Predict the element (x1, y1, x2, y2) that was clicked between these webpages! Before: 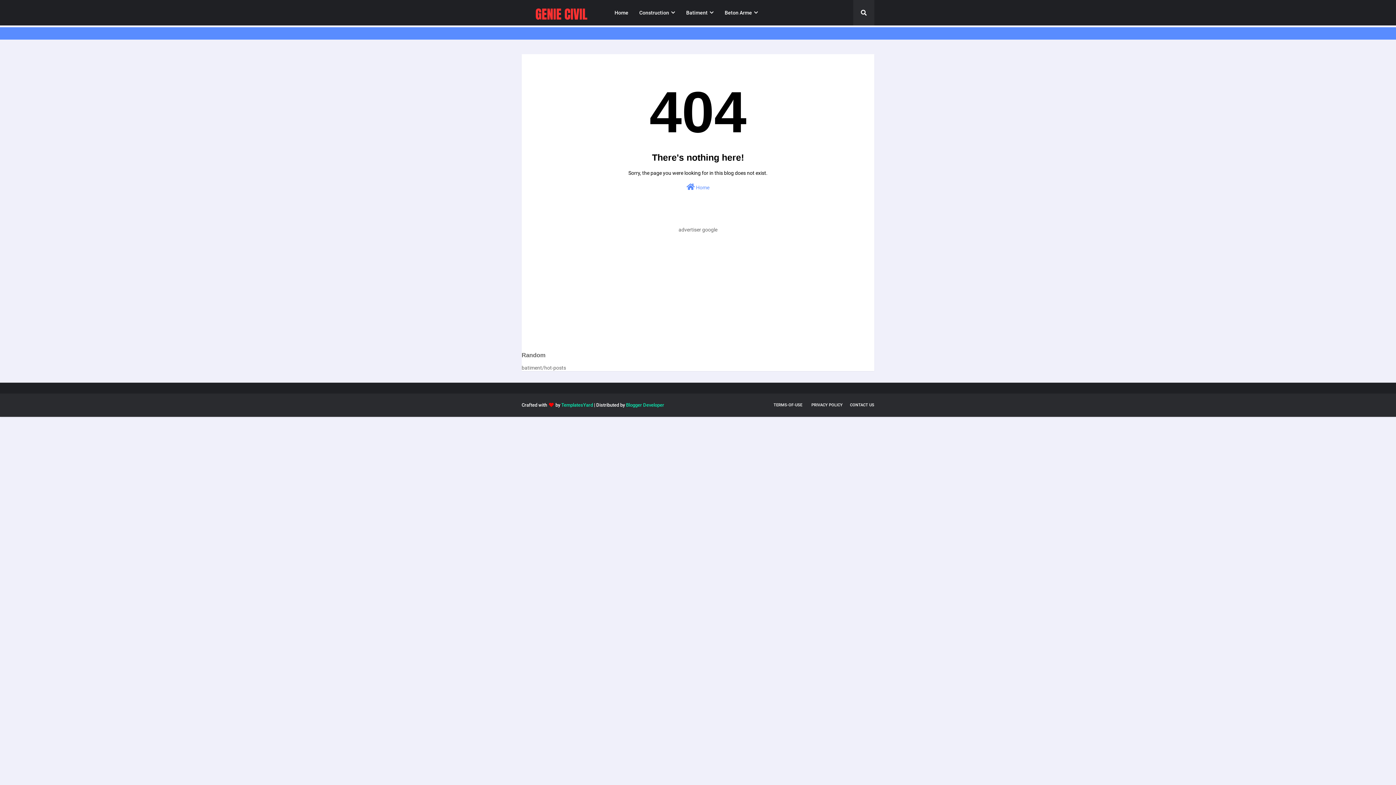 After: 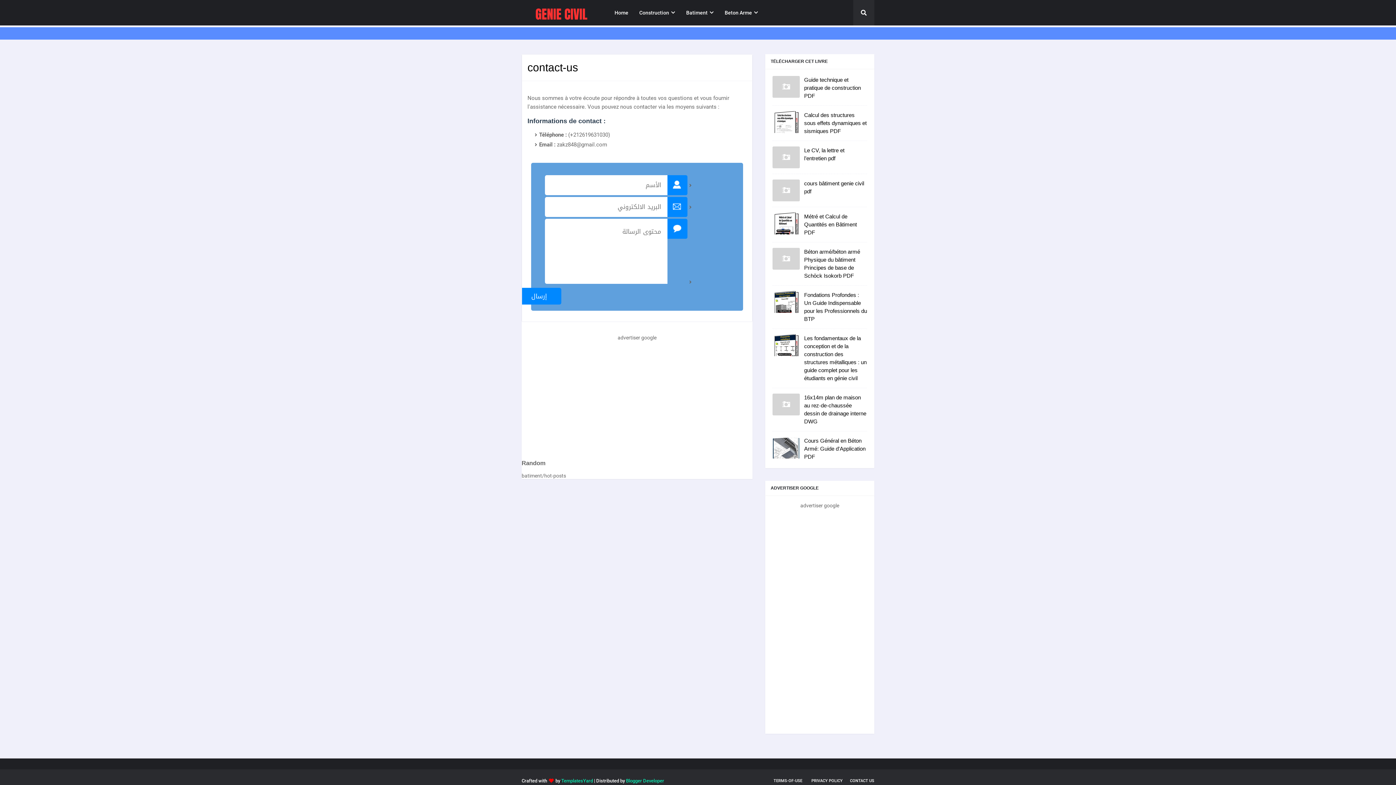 Action: bbox: (848, 399, 874, 411) label: CONTACT US